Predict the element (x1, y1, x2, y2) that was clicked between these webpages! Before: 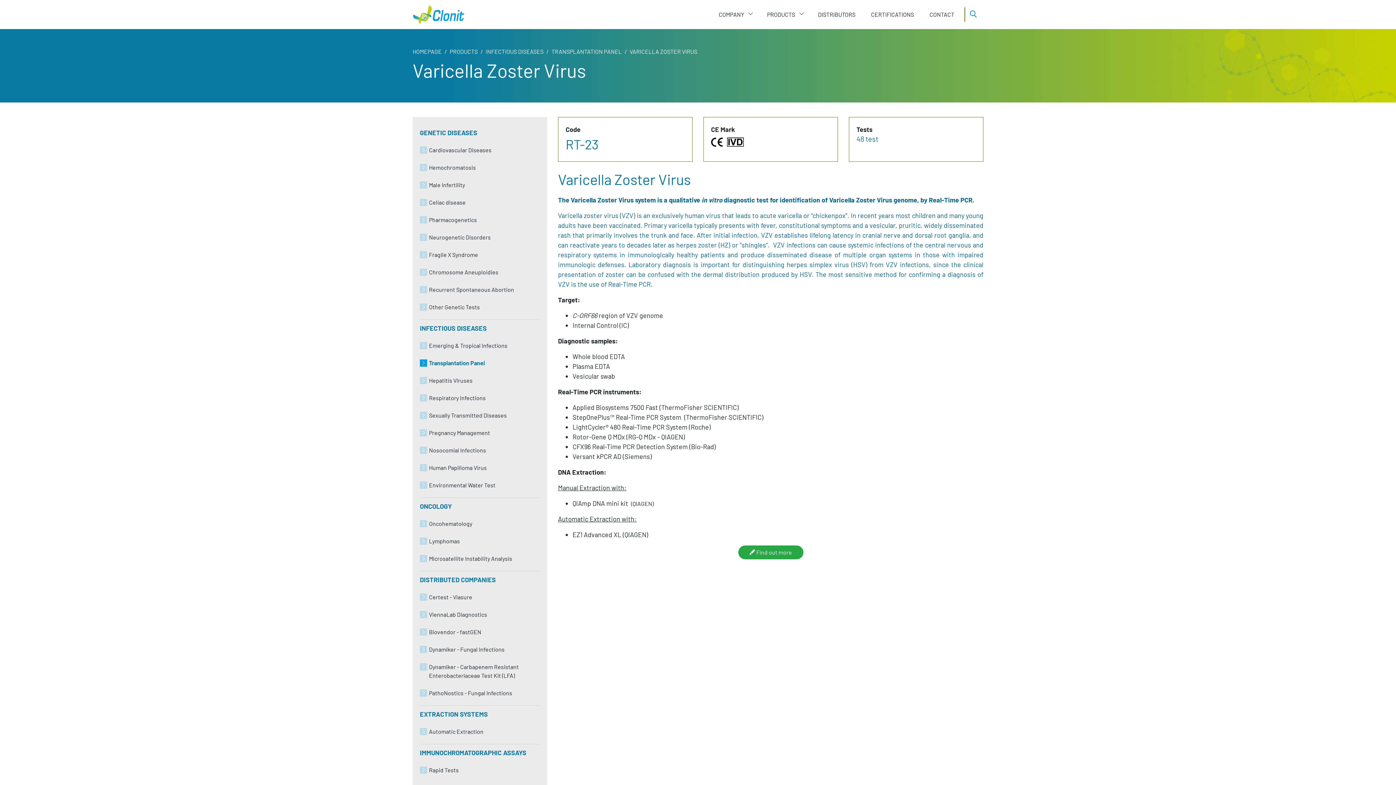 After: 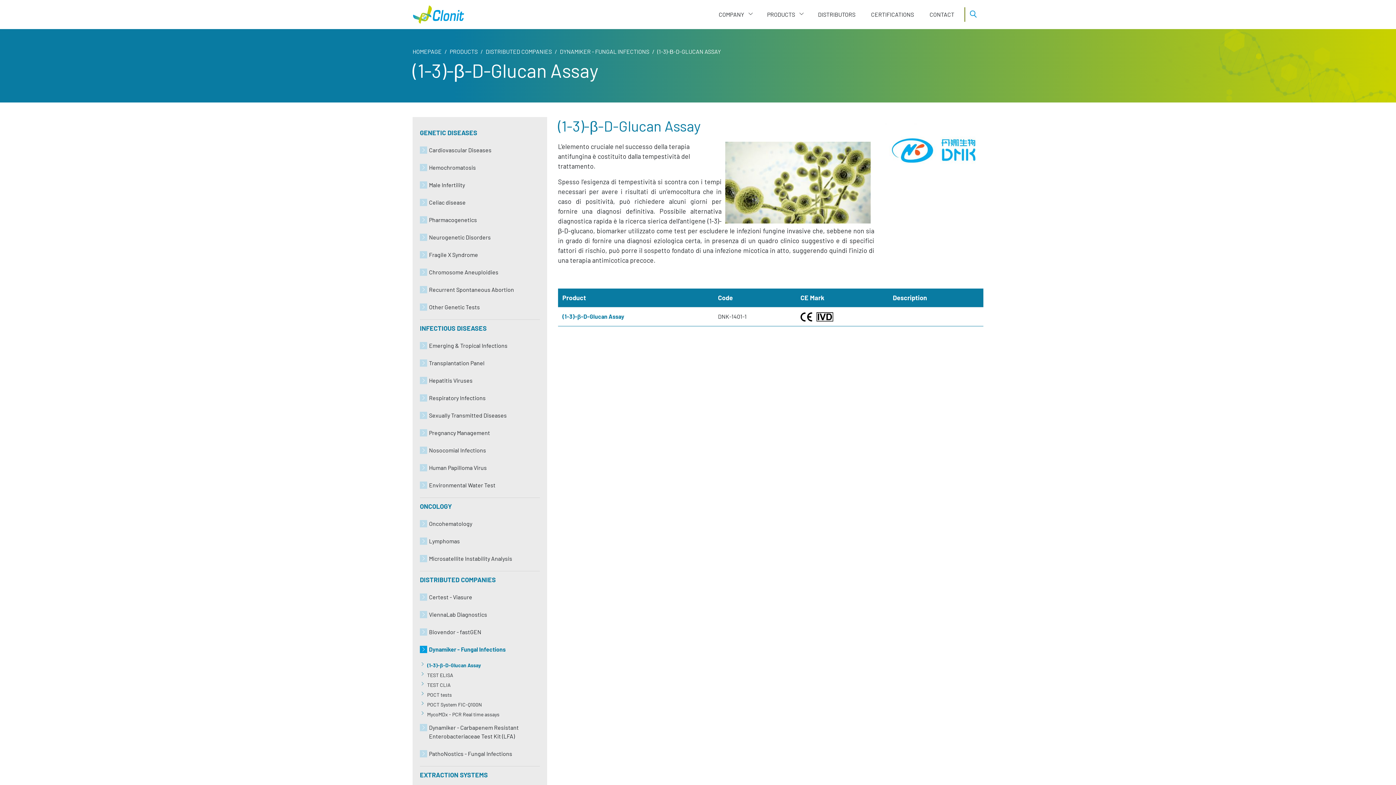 Action: label: Dynamiker - Fungal Infections bbox: (420, 641, 540, 658)